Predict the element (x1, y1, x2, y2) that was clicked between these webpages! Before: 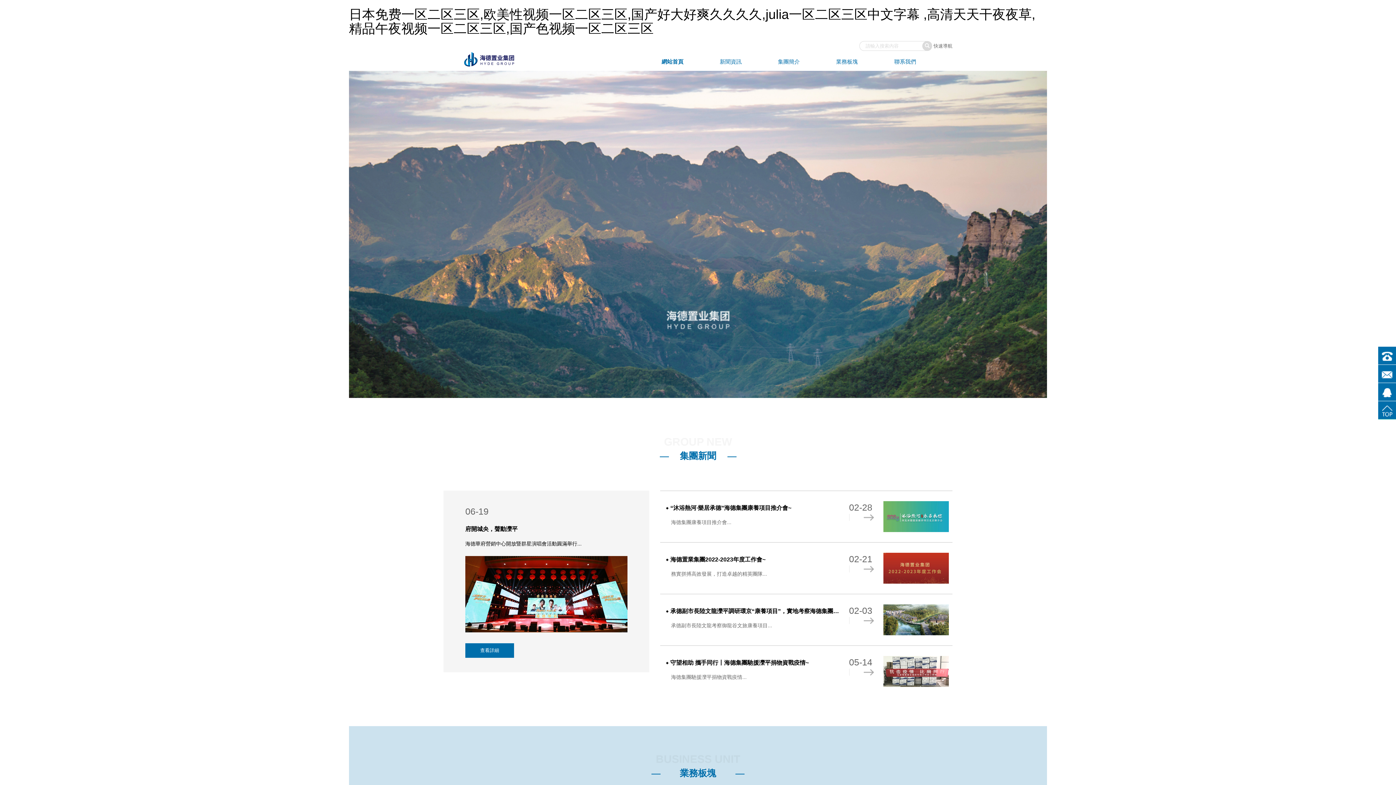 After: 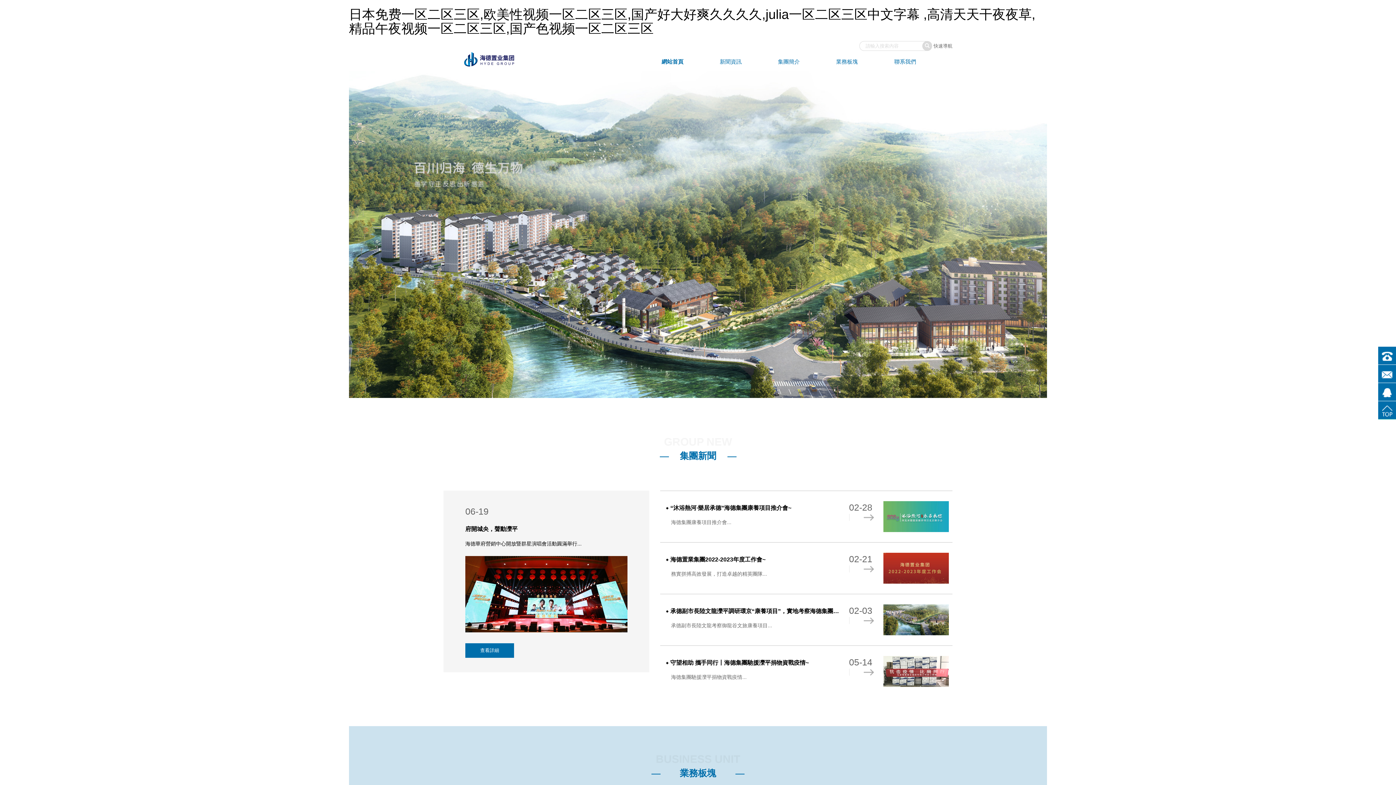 Action: bbox: (464, 49, 514, 69)